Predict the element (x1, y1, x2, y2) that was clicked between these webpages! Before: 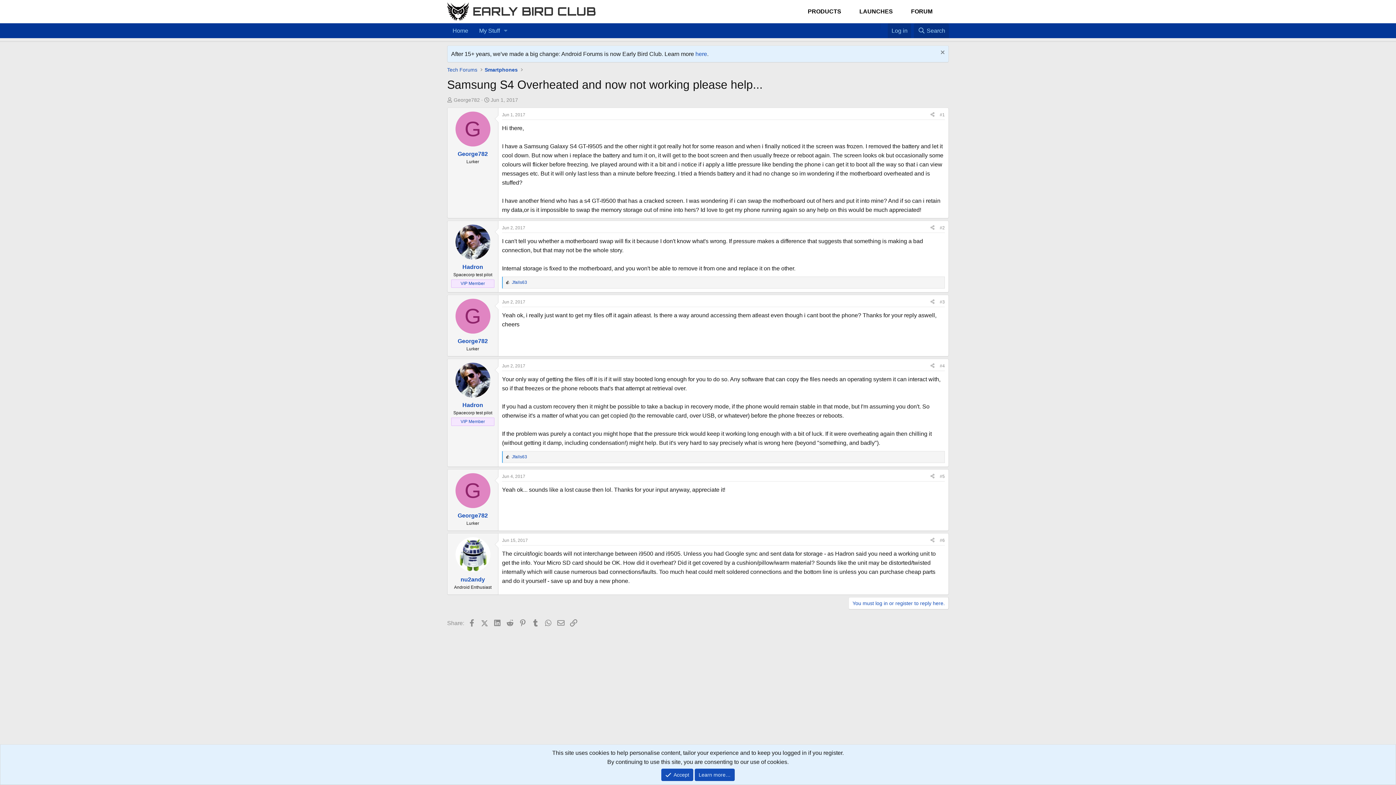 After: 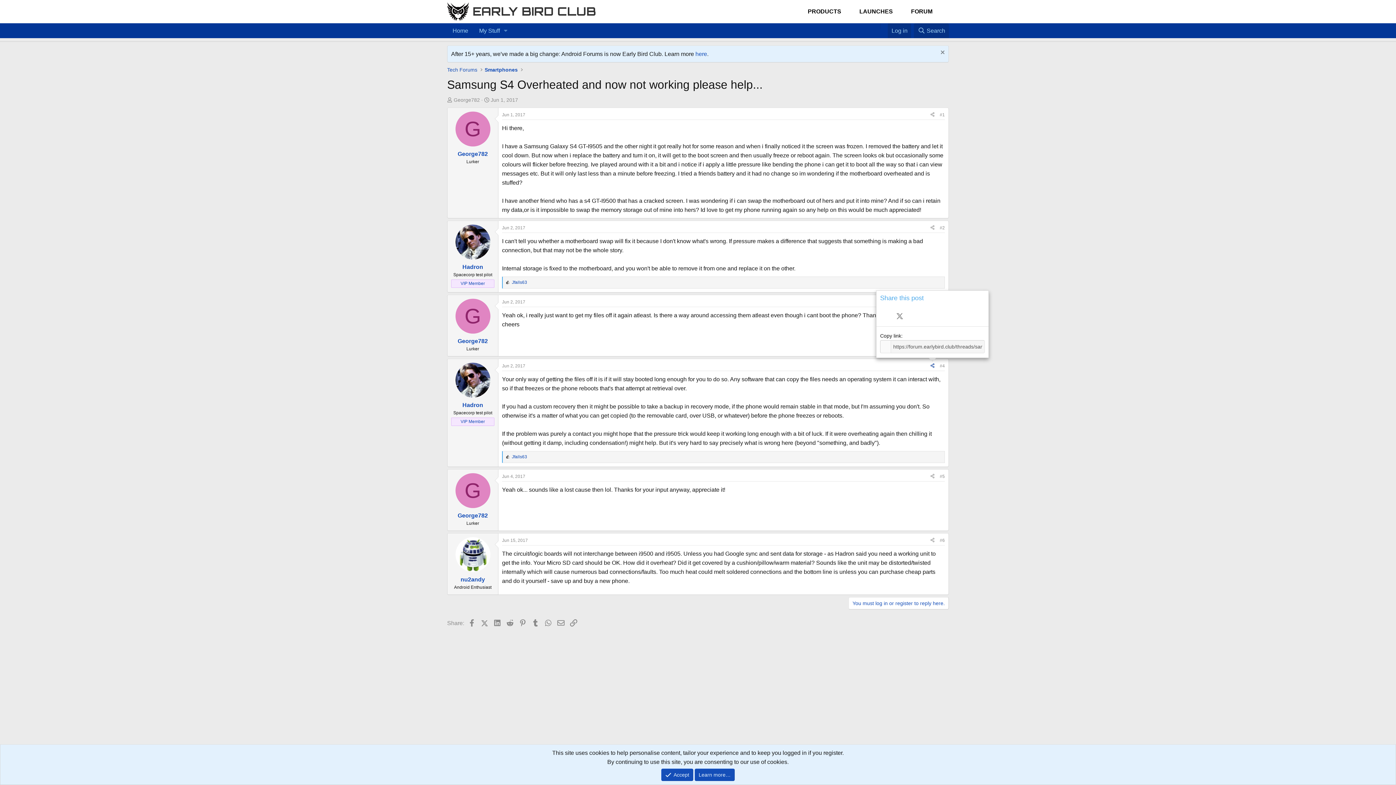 Action: bbox: (928, 361, 937, 370) label: Share